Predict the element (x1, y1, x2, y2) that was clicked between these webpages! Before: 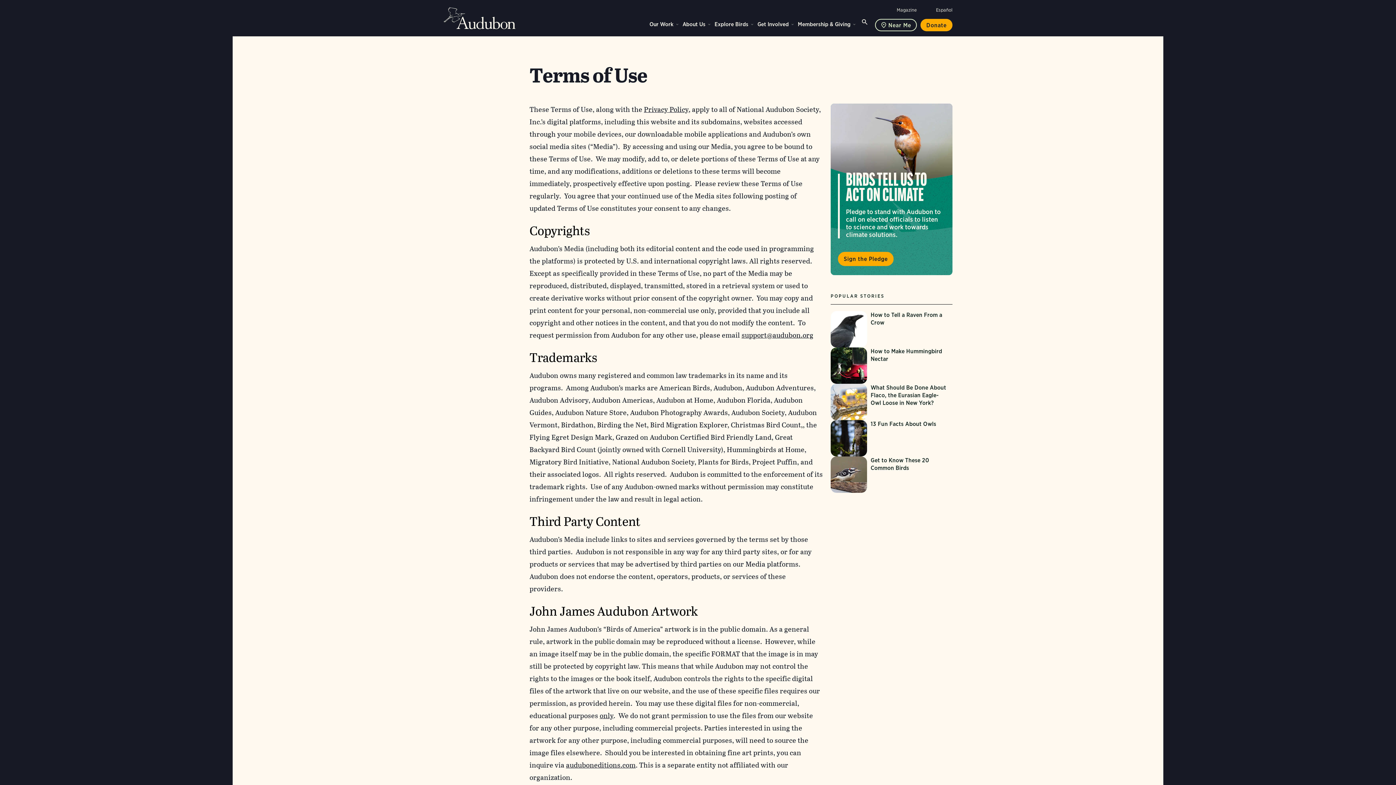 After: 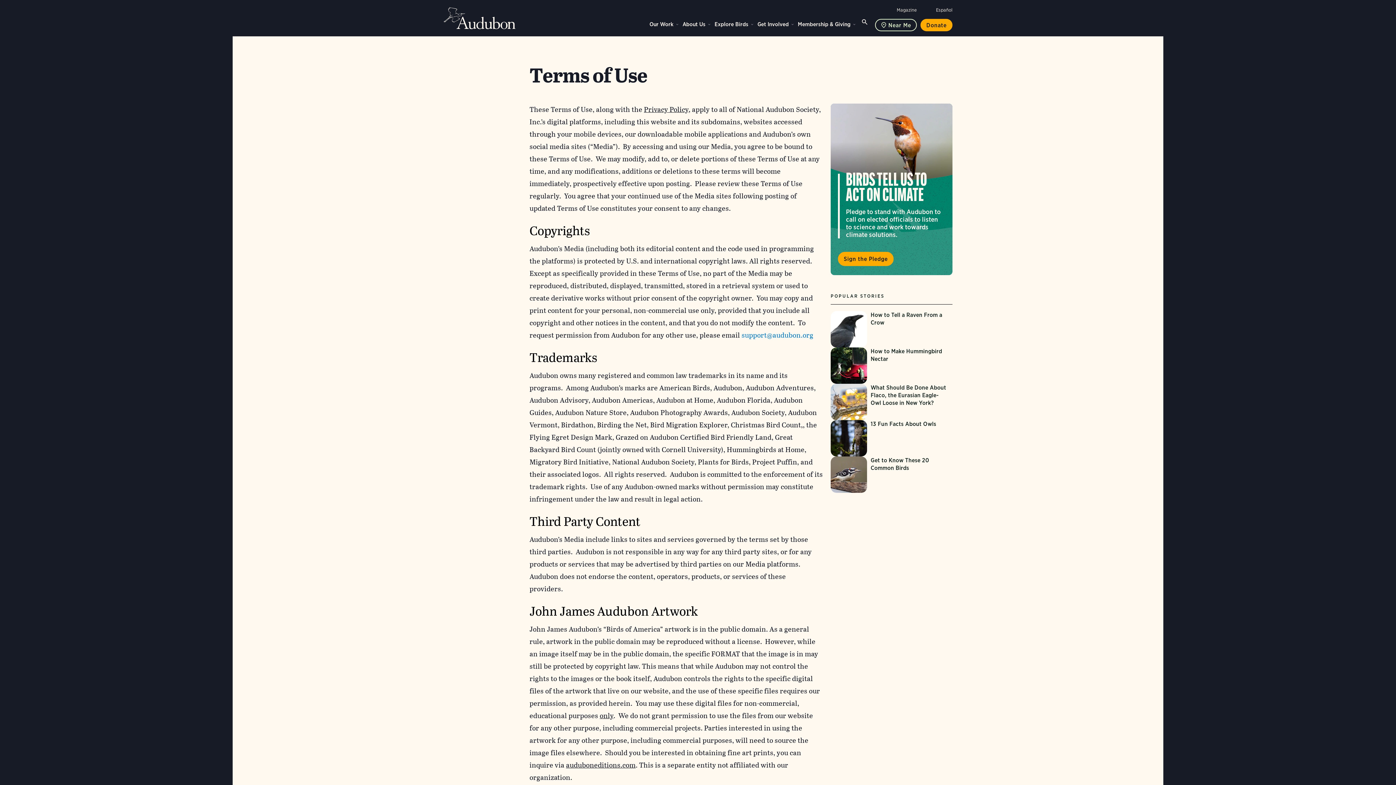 Action: label: support@audubon.org bbox: (741, 330, 813, 340)